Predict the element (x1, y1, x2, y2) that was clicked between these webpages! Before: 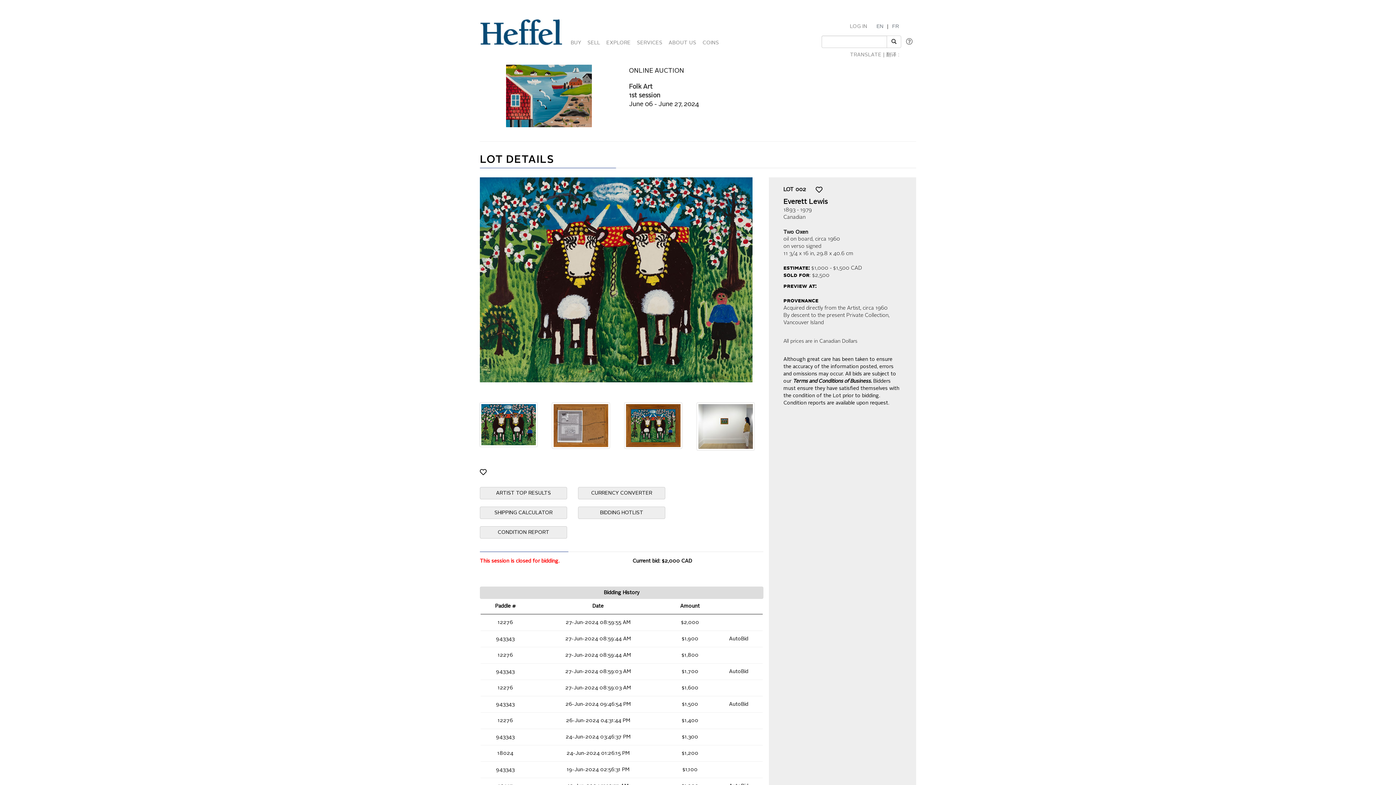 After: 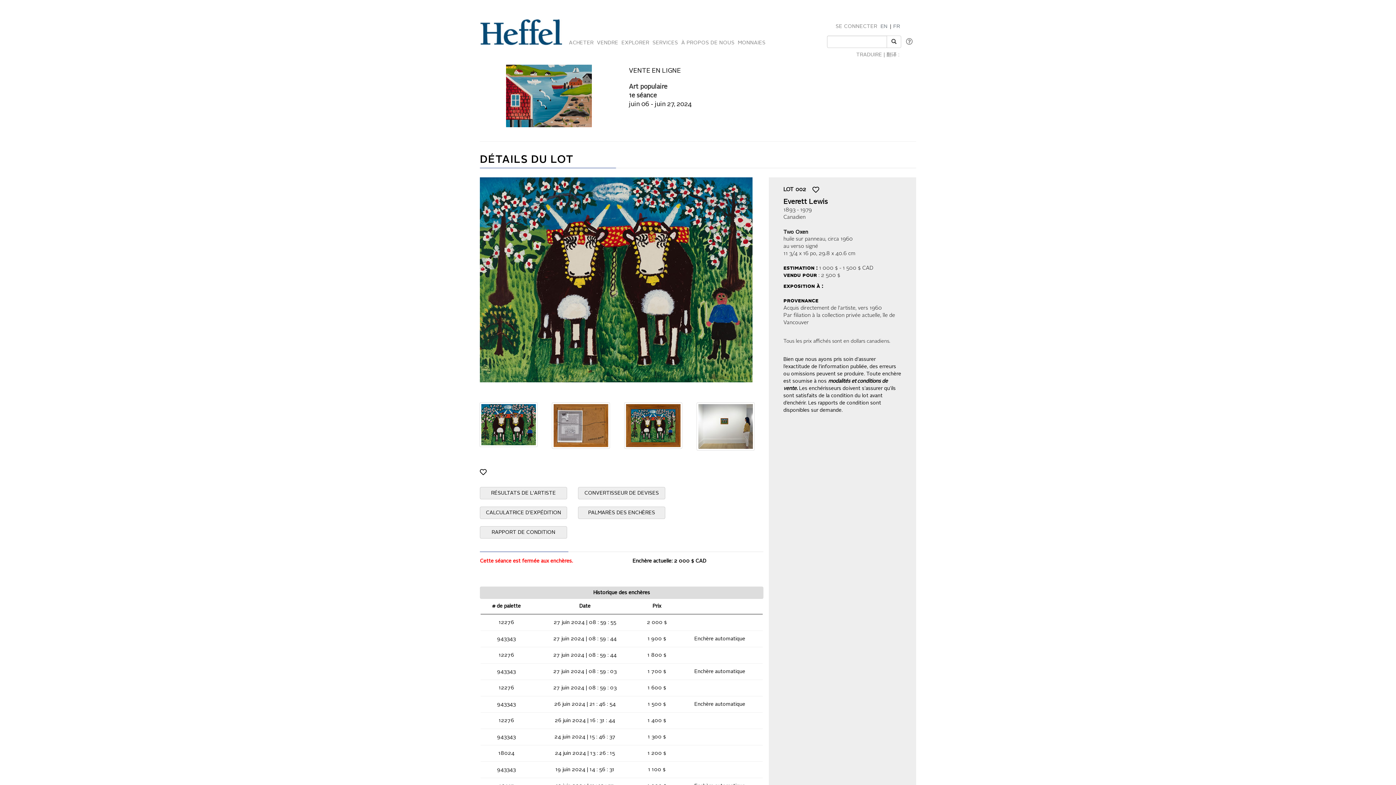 Action: label: FR bbox: (890, 23, 901, 29)